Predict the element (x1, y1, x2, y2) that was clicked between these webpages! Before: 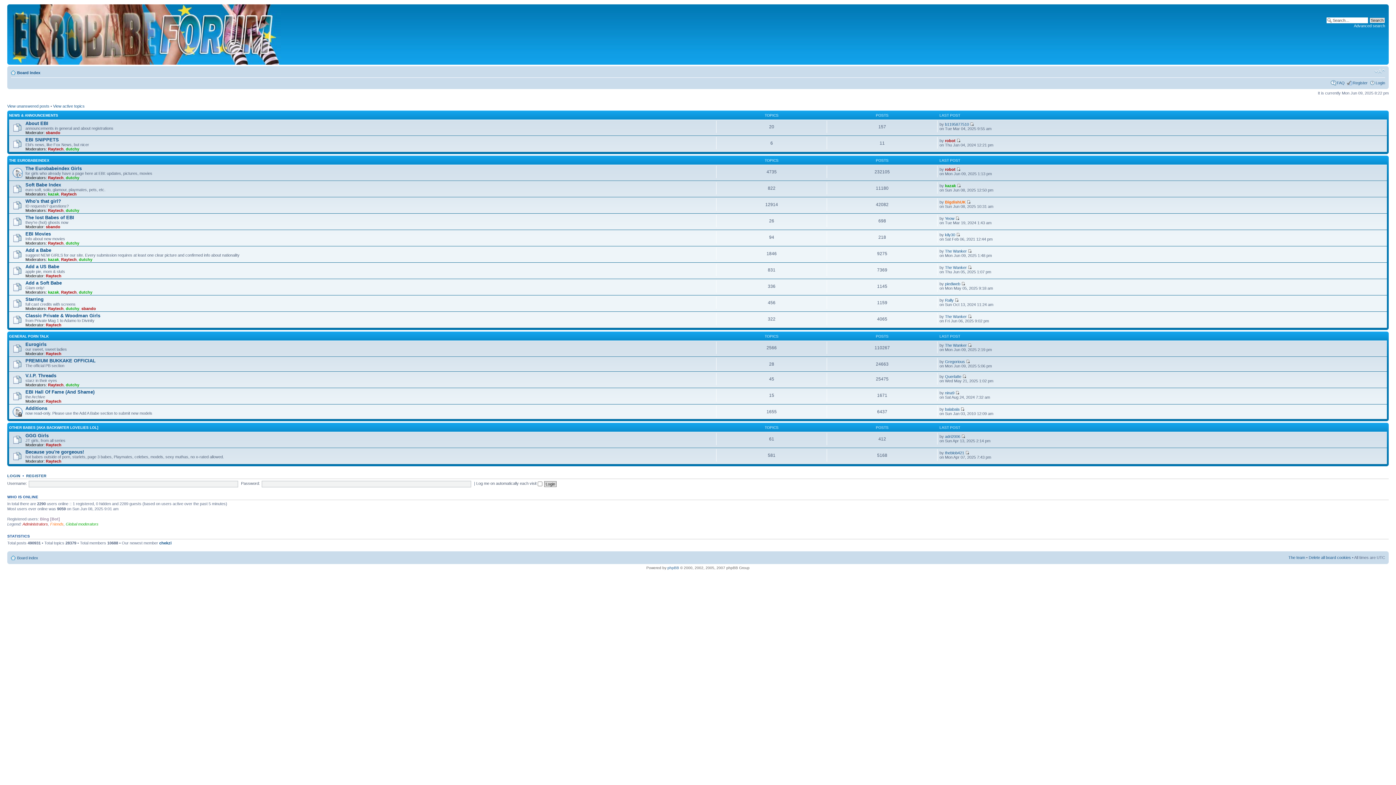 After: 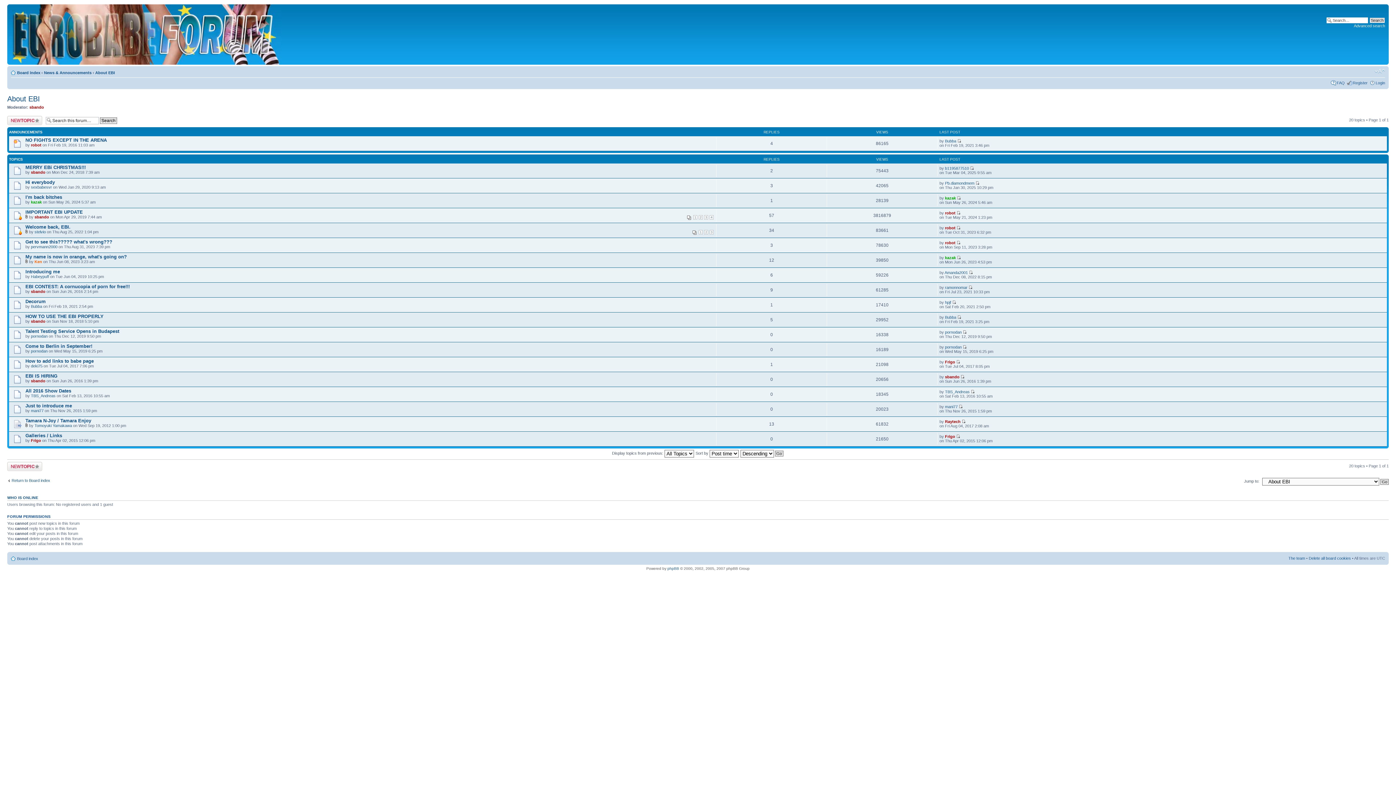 Action: bbox: (25, 120, 48, 126) label: About EBI